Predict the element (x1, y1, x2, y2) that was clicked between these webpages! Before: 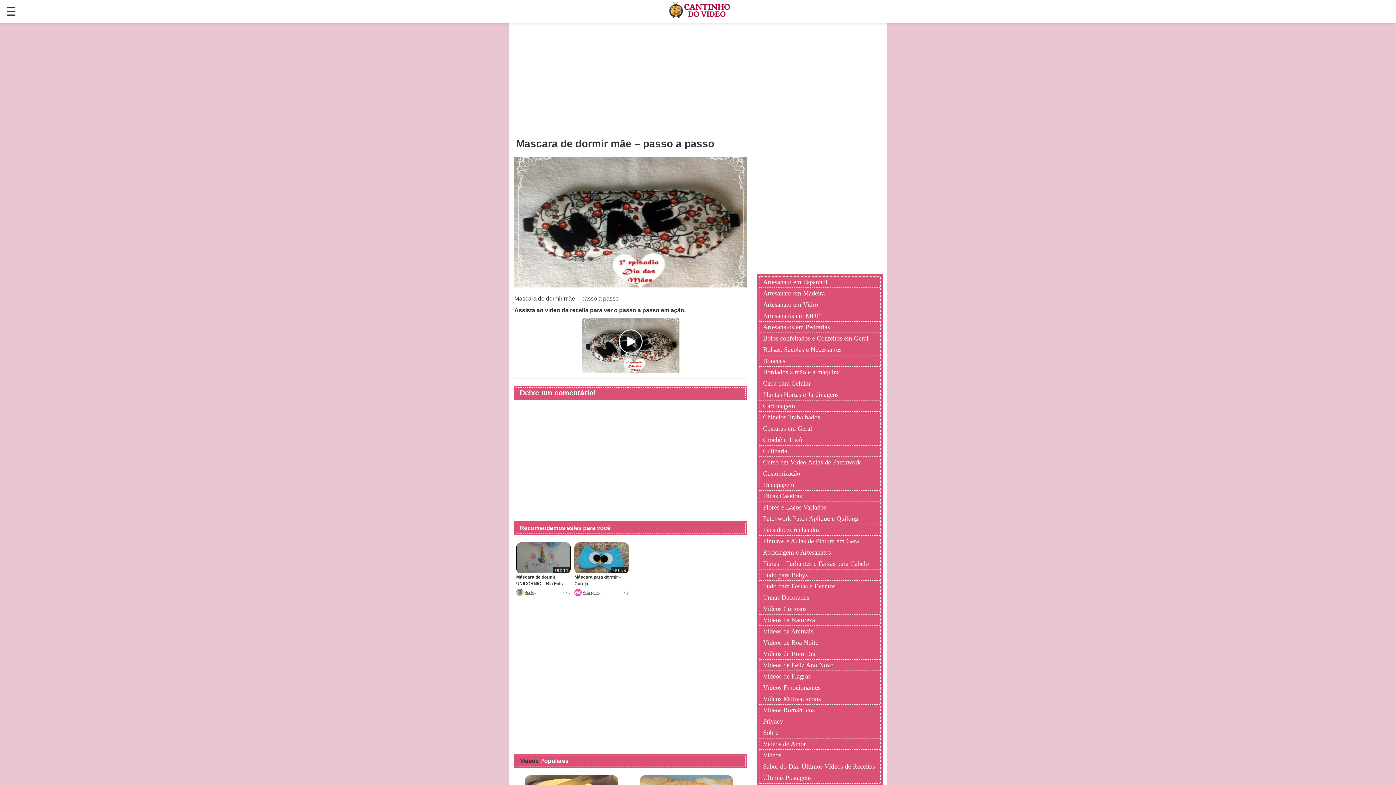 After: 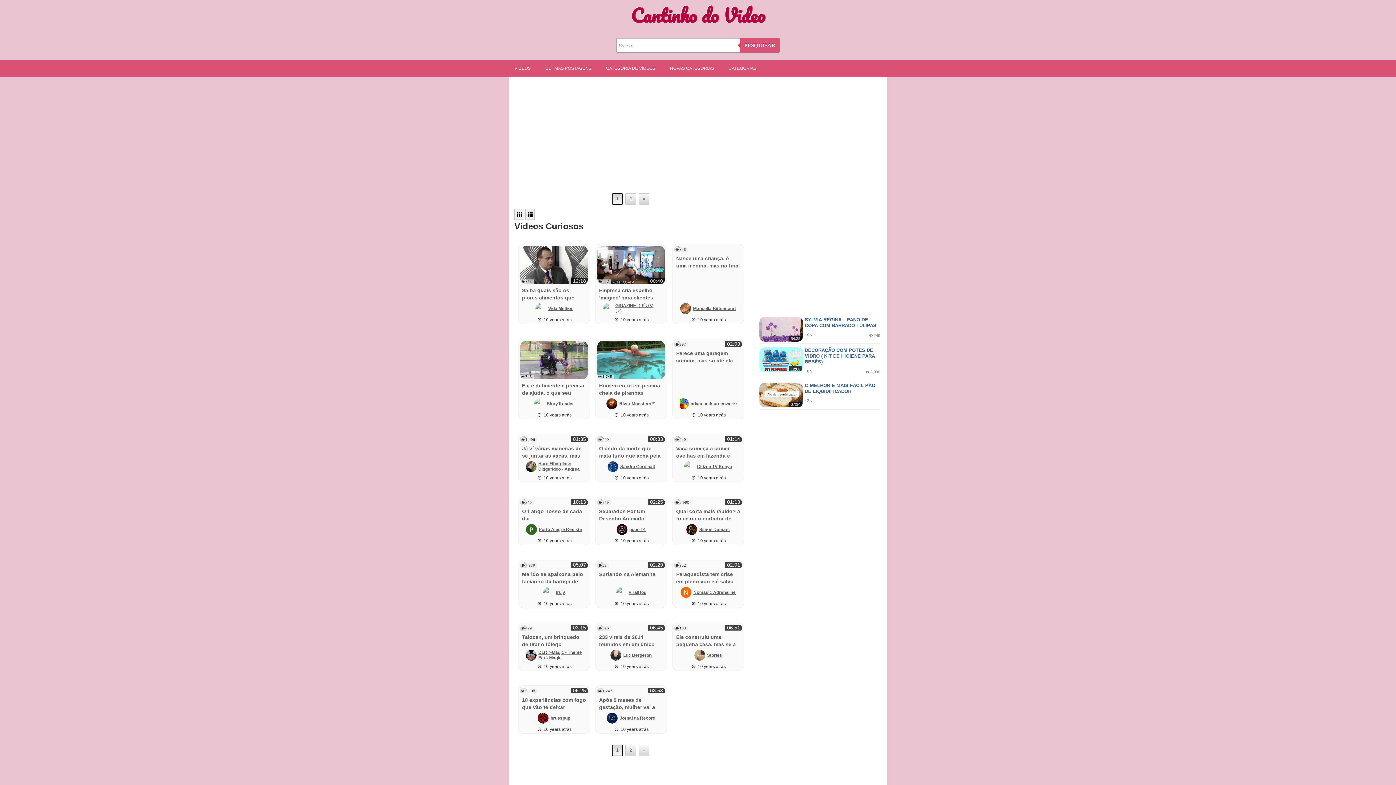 Action: bbox: (763, 603, 876, 614) label: Vídeos Curiosos